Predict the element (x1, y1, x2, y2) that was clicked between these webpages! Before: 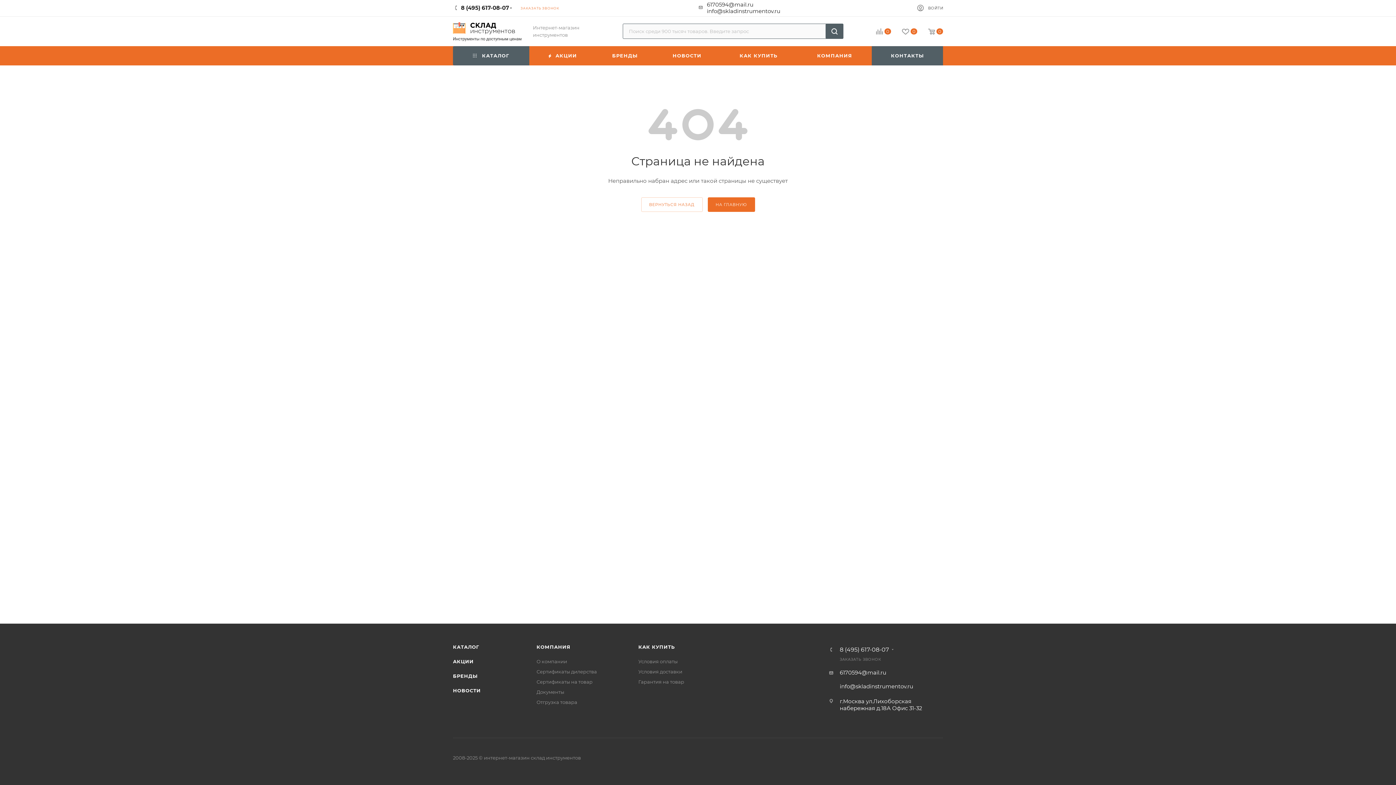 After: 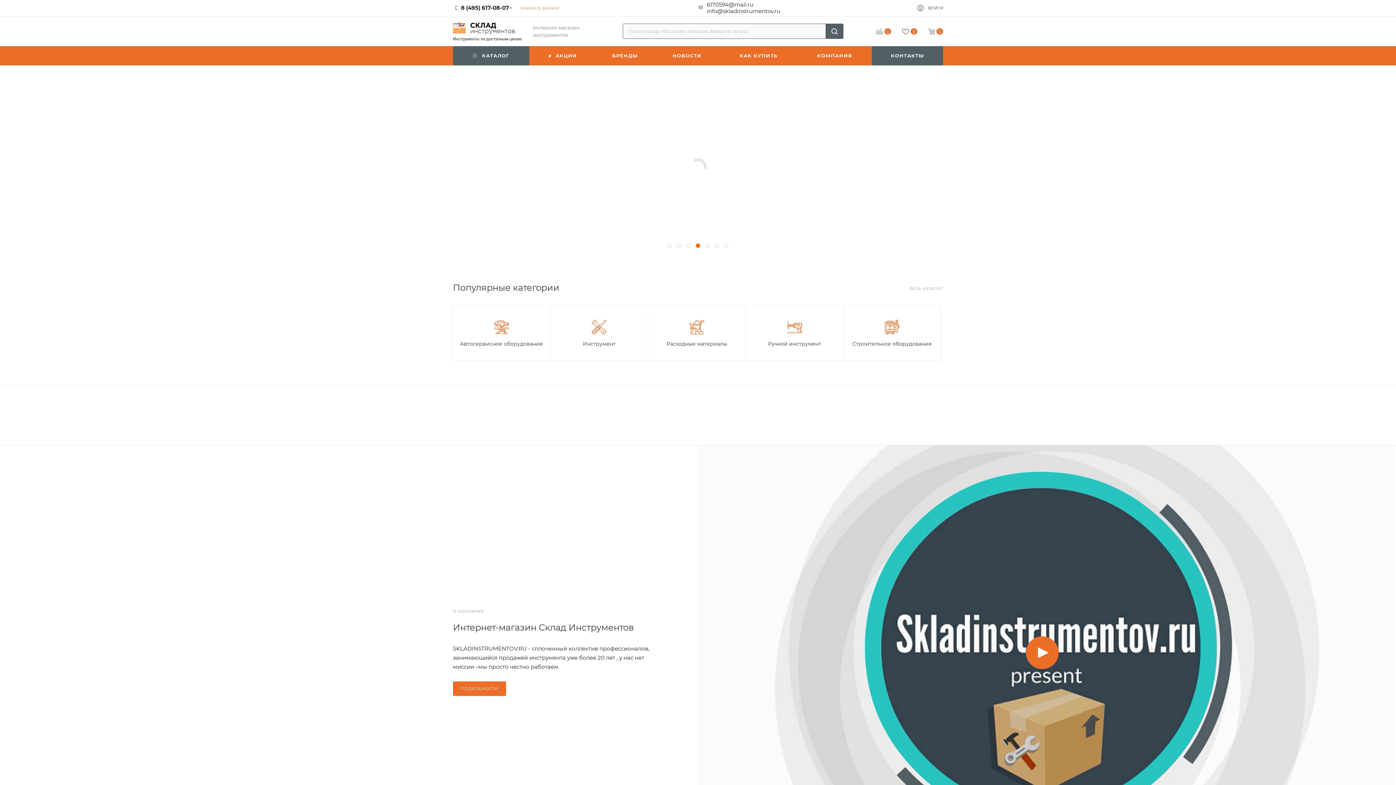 Action: label: НА ГЛАВНУЮ bbox: (707, 197, 755, 212)